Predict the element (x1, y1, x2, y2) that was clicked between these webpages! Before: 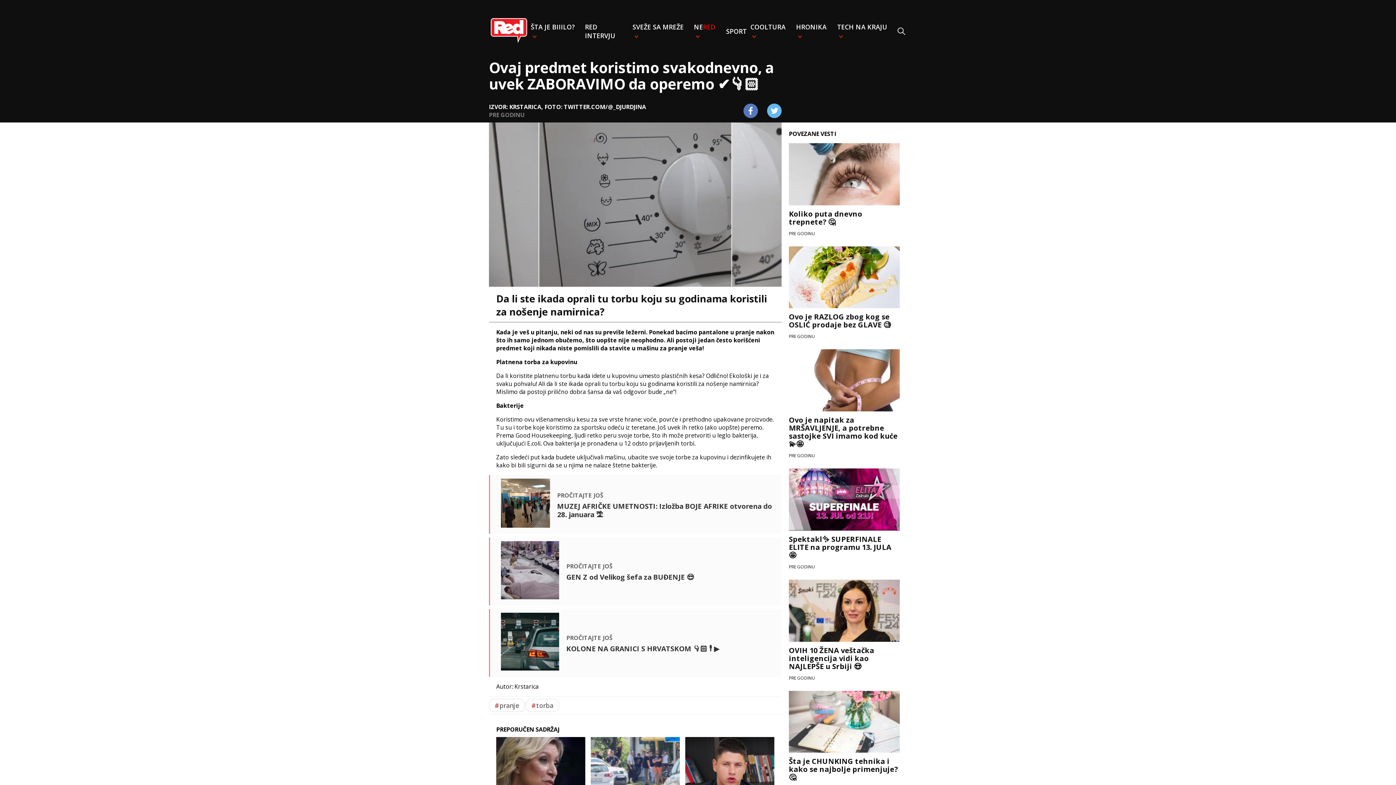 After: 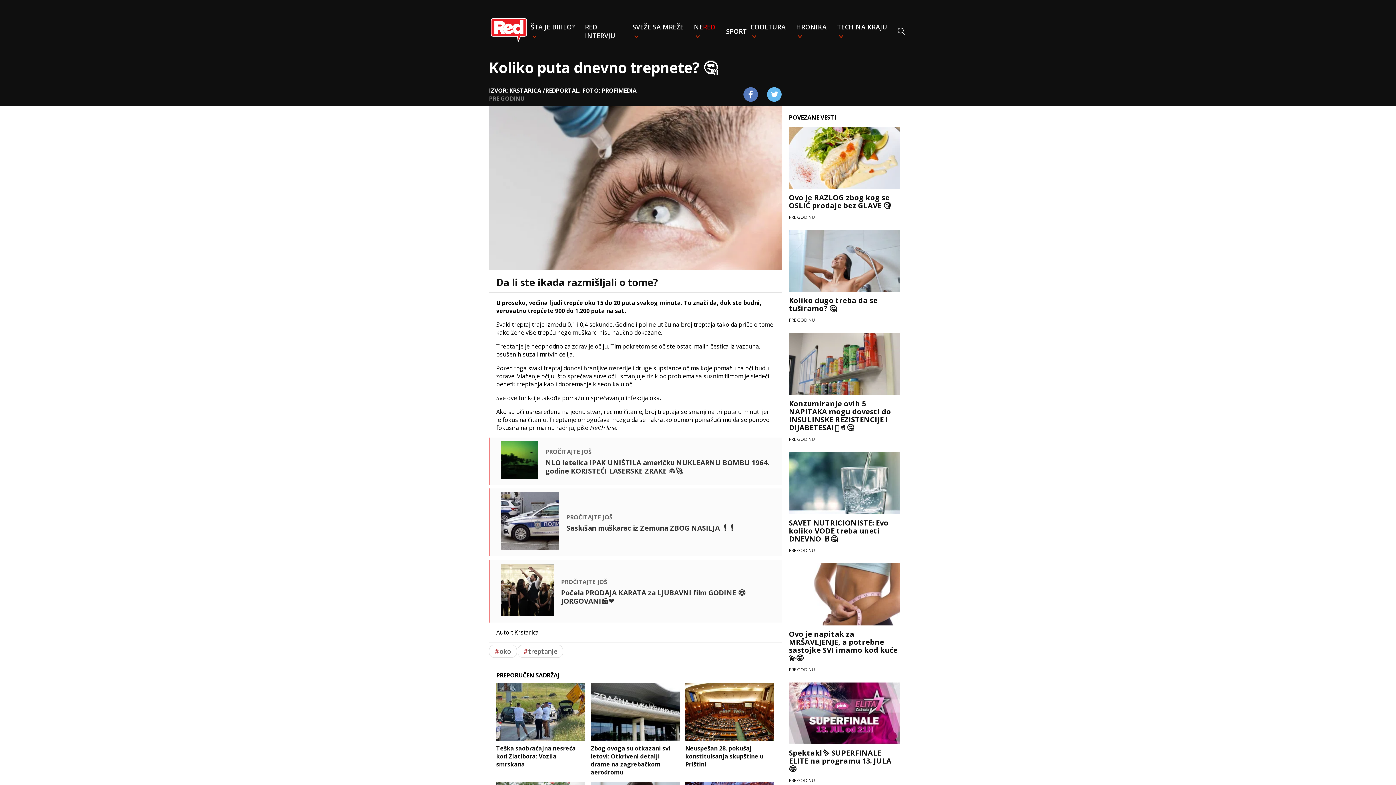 Action: label: Koliko puta dnevno trepnete? 🤔

PRE GODINU bbox: (789, 143, 900, 240)